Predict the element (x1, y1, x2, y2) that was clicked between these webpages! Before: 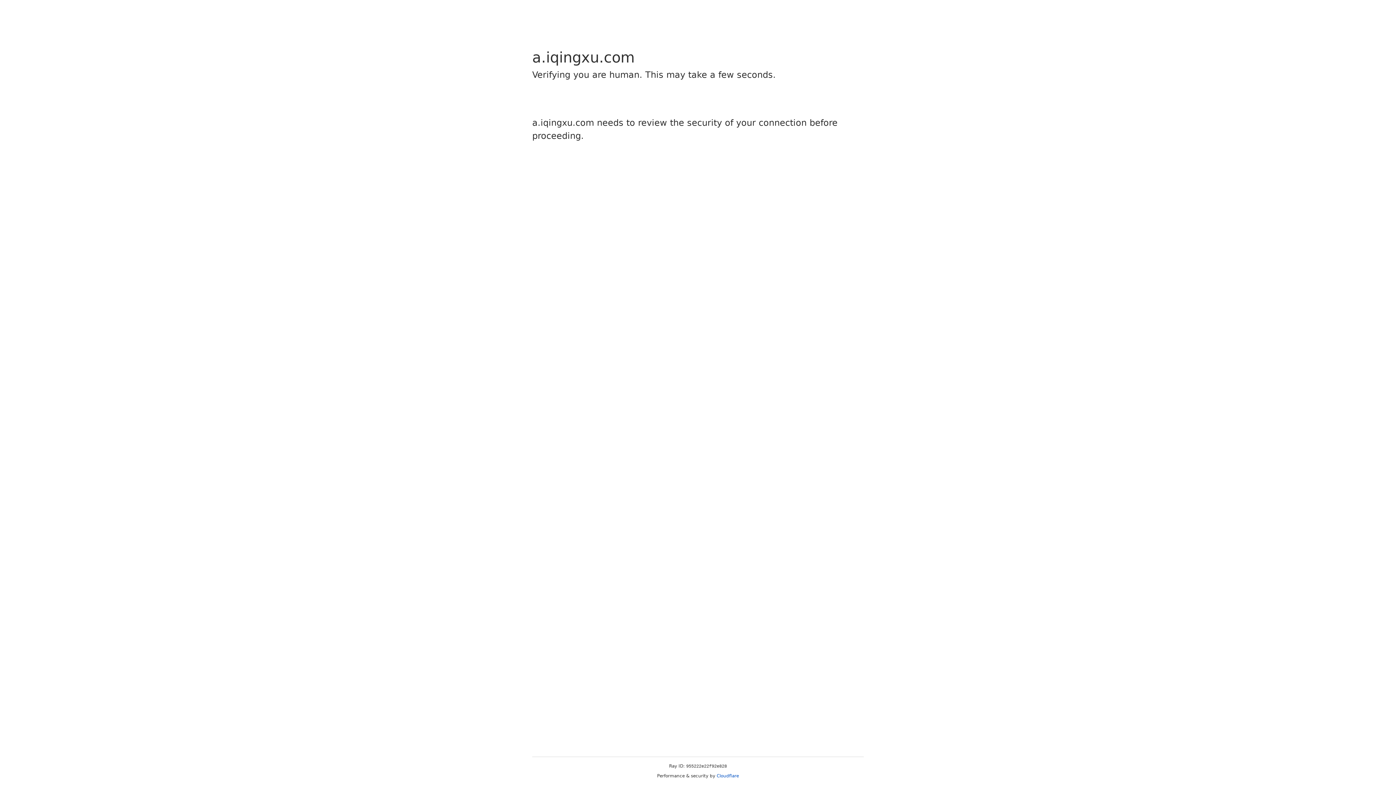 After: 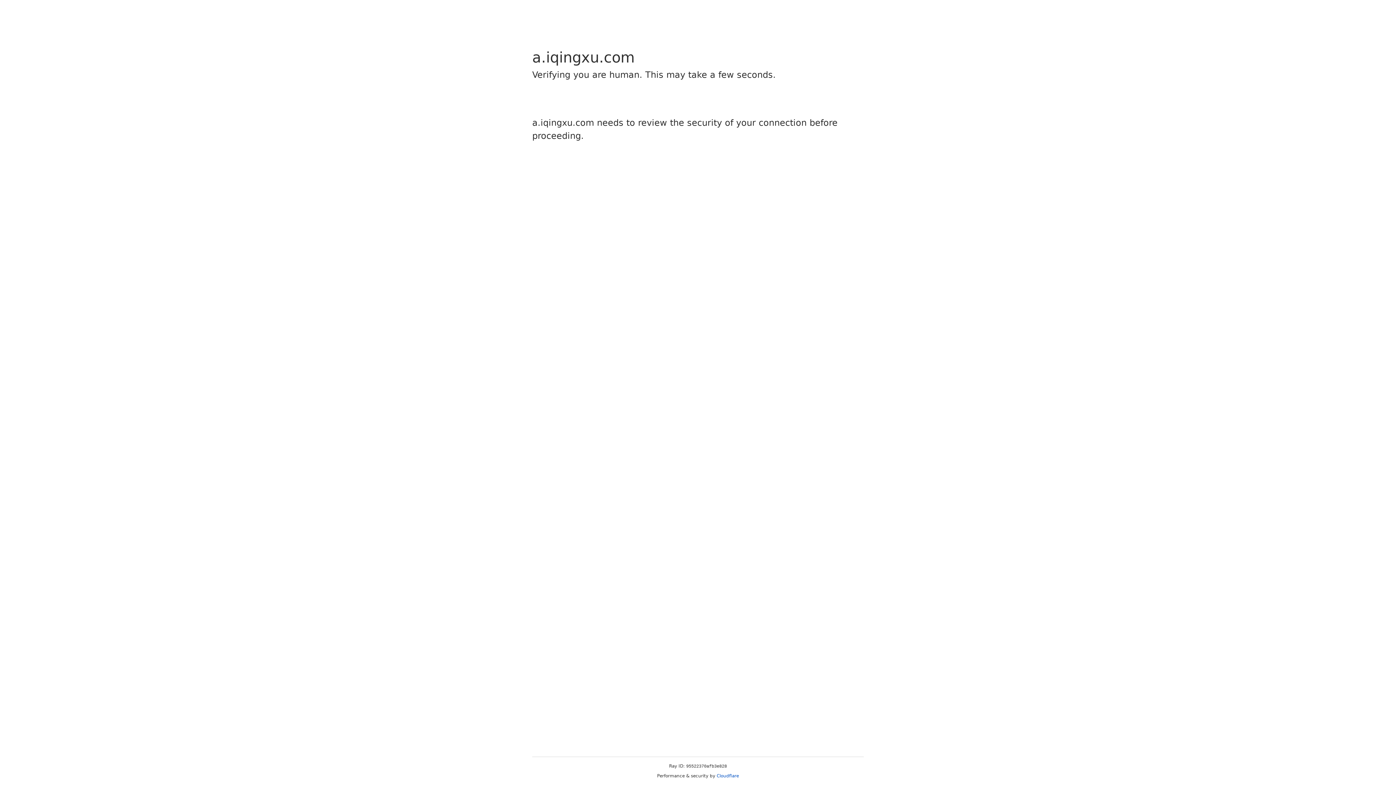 Action: label: Cloudflare bbox: (716, 773, 739, 778)